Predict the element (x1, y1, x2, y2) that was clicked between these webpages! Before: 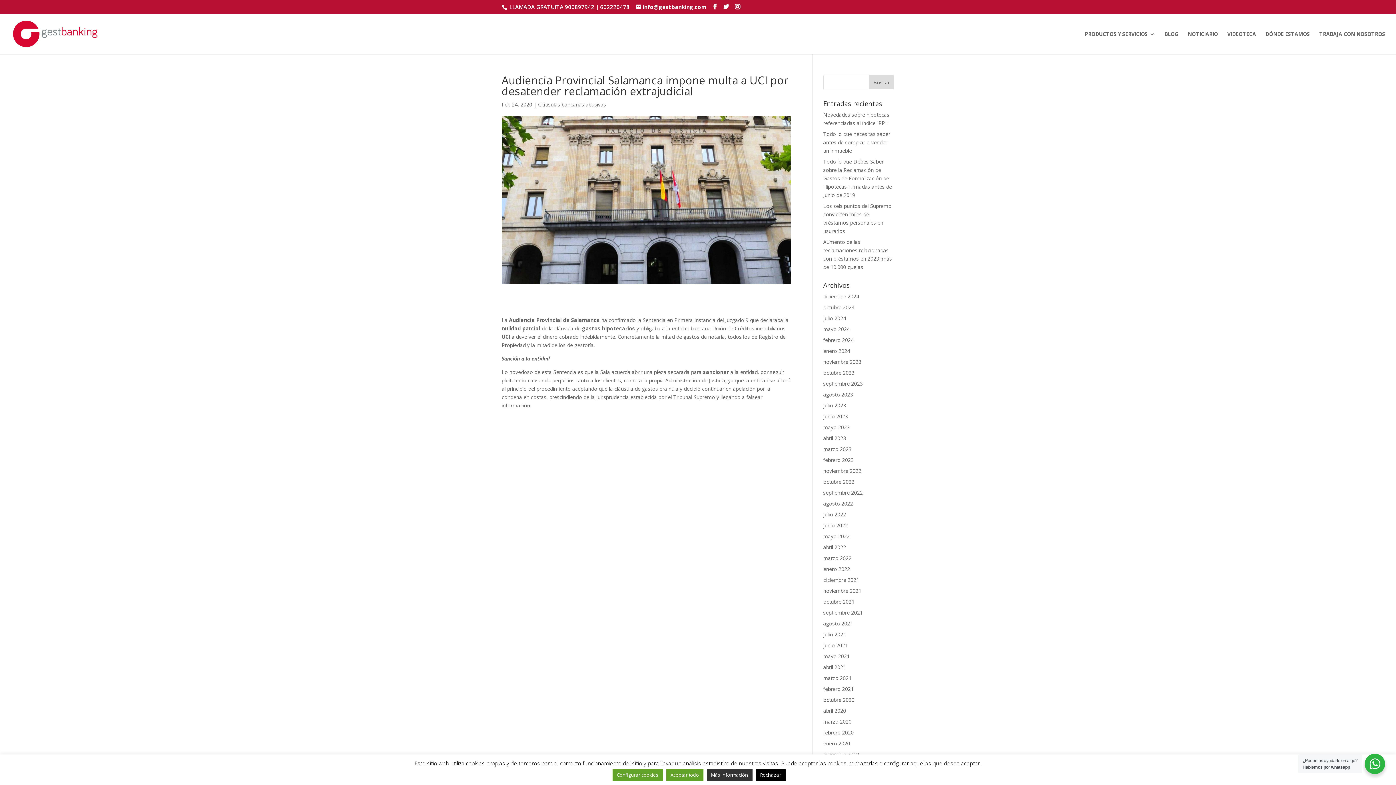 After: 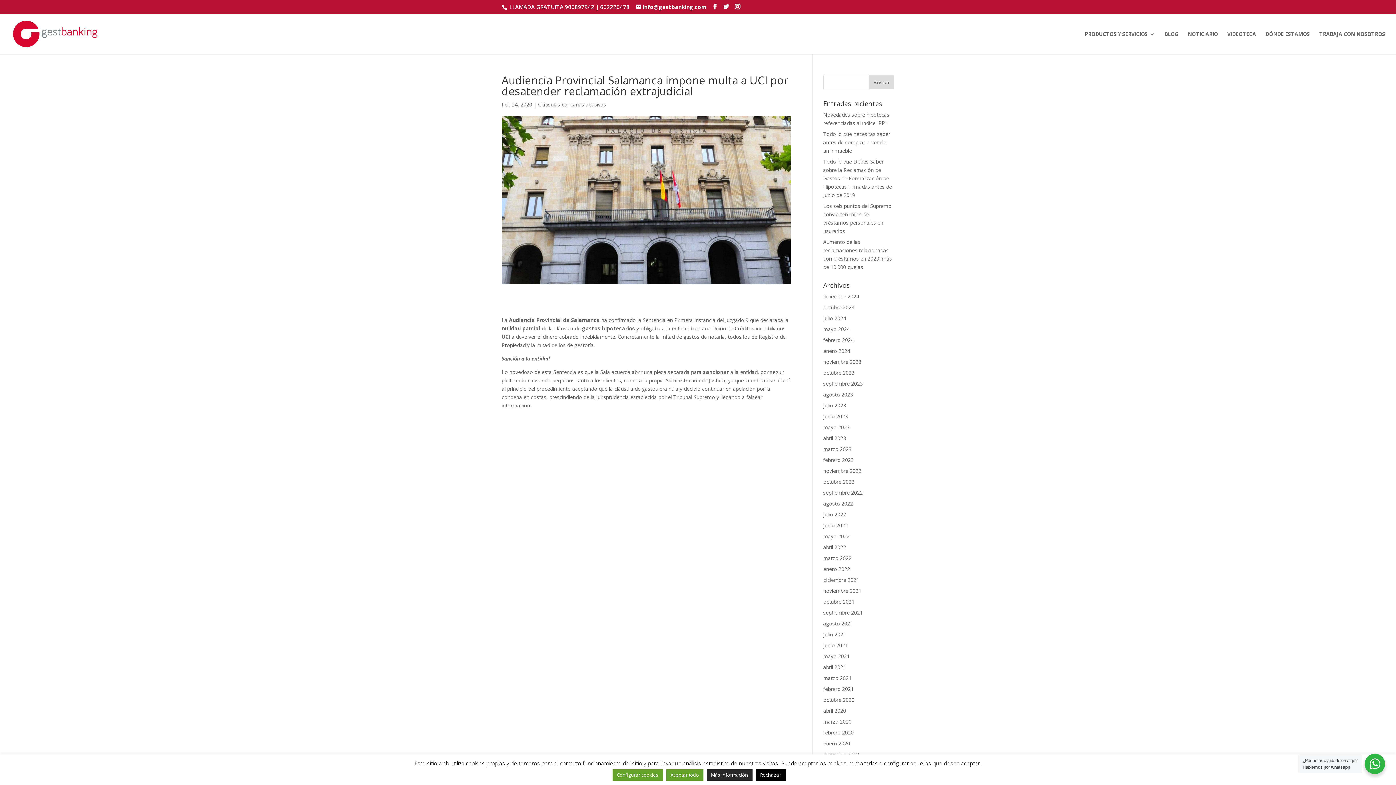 Action: bbox: (706, 769, 752, 781) label: Más información